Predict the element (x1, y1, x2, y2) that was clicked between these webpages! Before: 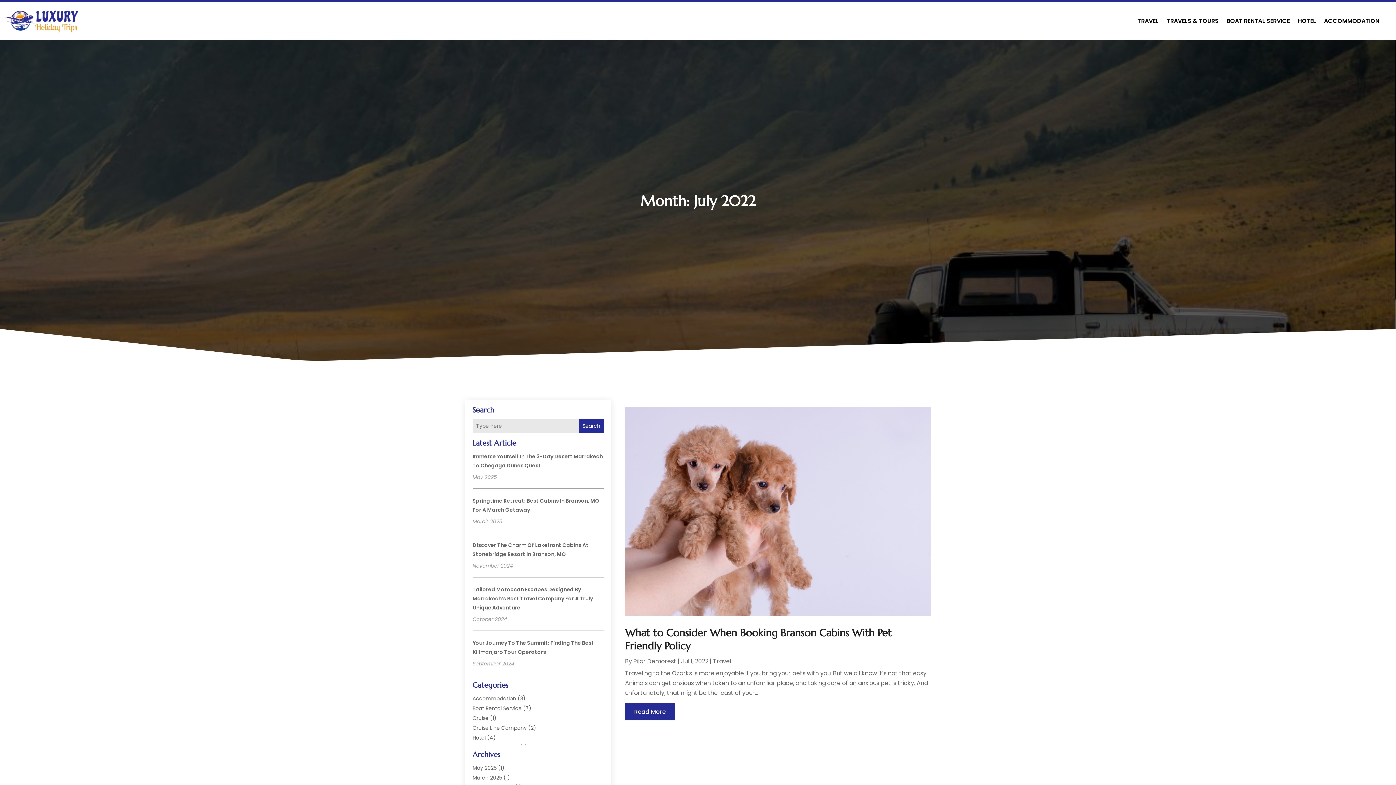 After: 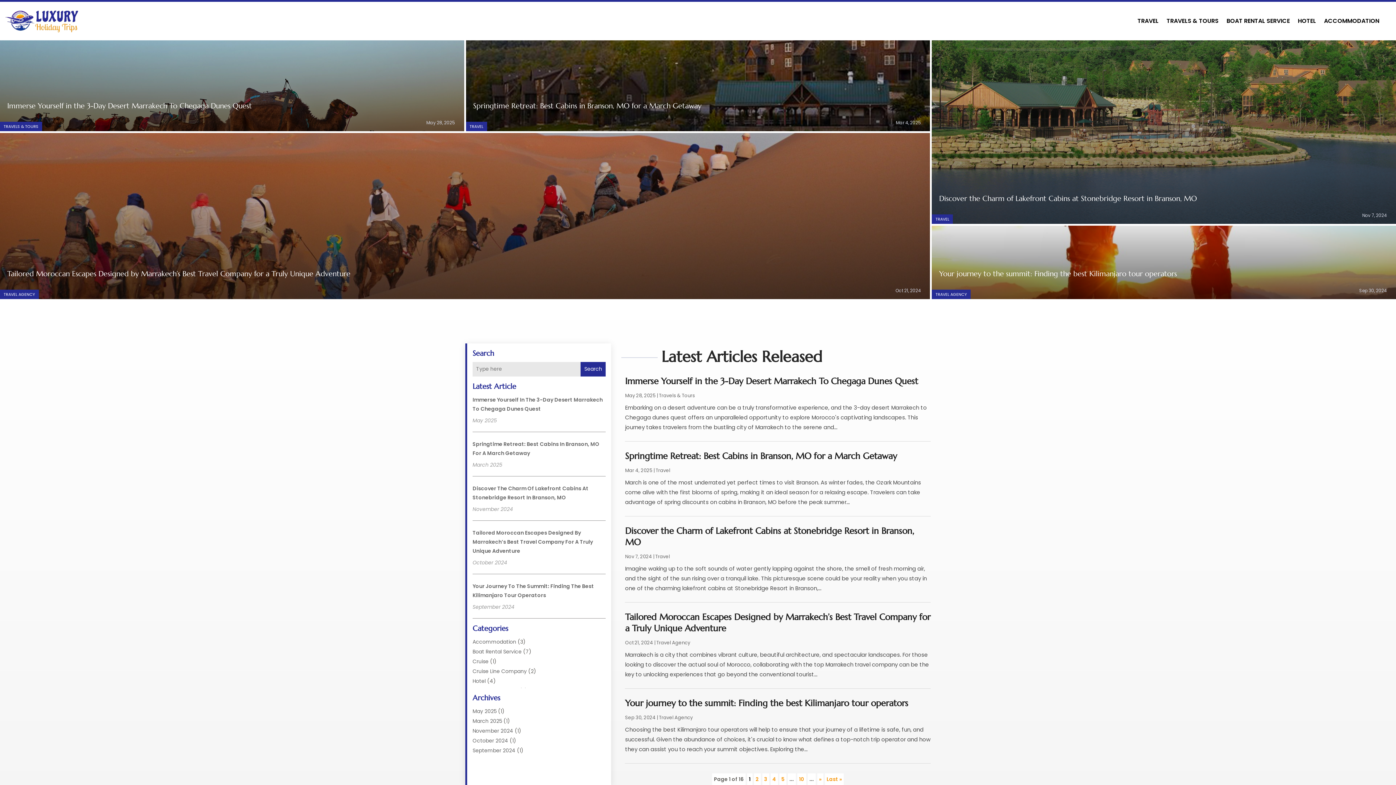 Action: bbox: (5, 9, 78, 32)